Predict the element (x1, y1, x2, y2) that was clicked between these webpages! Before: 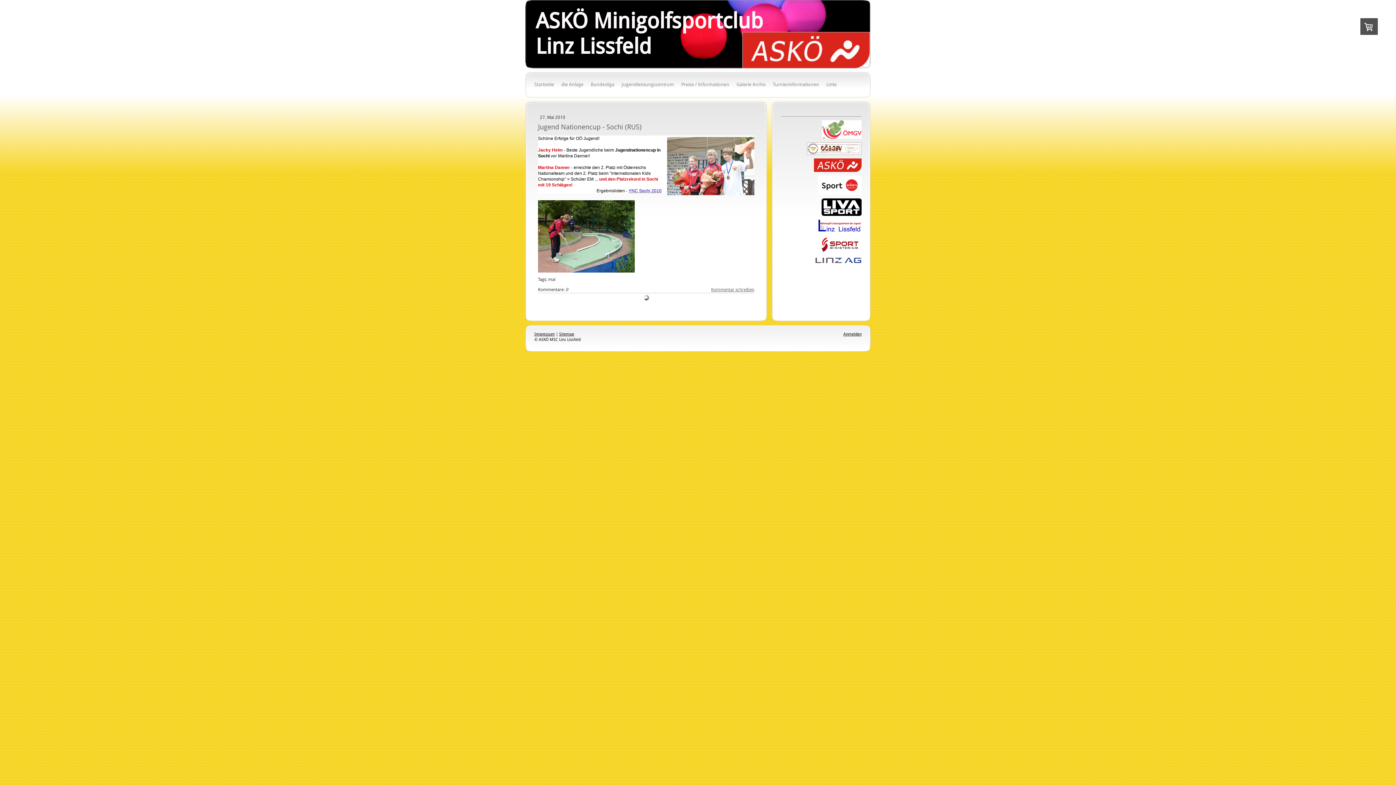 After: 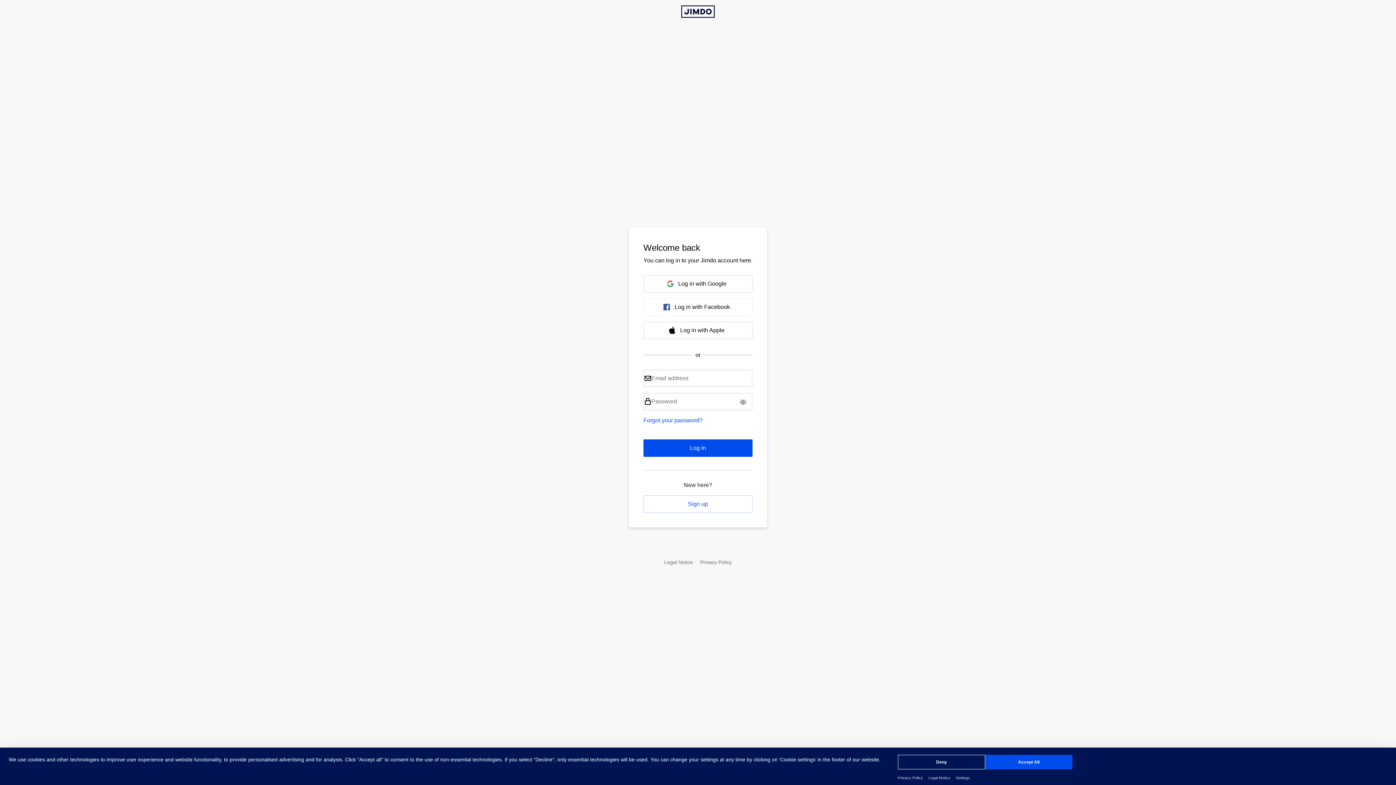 Action: bbox: (843, 332, 861, 336) label: Anmelden